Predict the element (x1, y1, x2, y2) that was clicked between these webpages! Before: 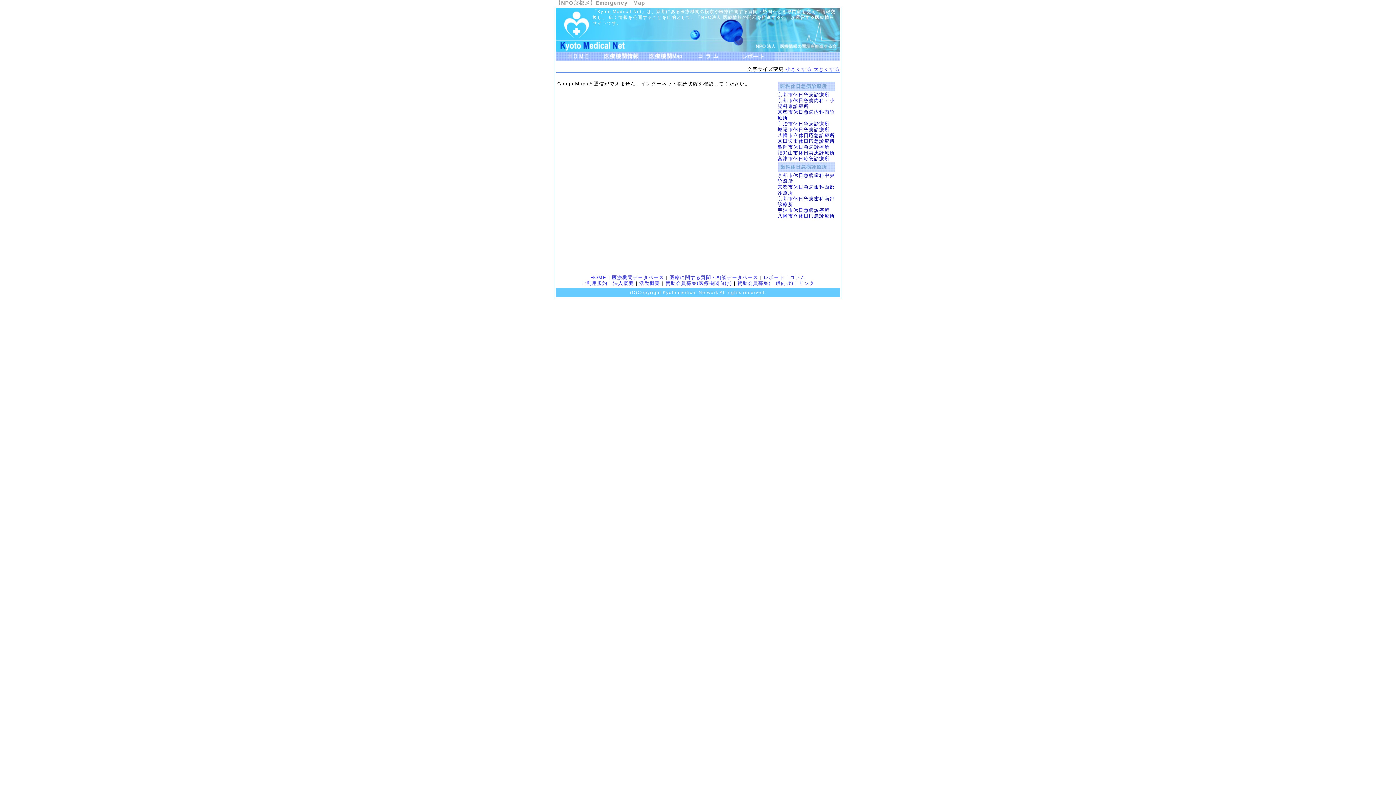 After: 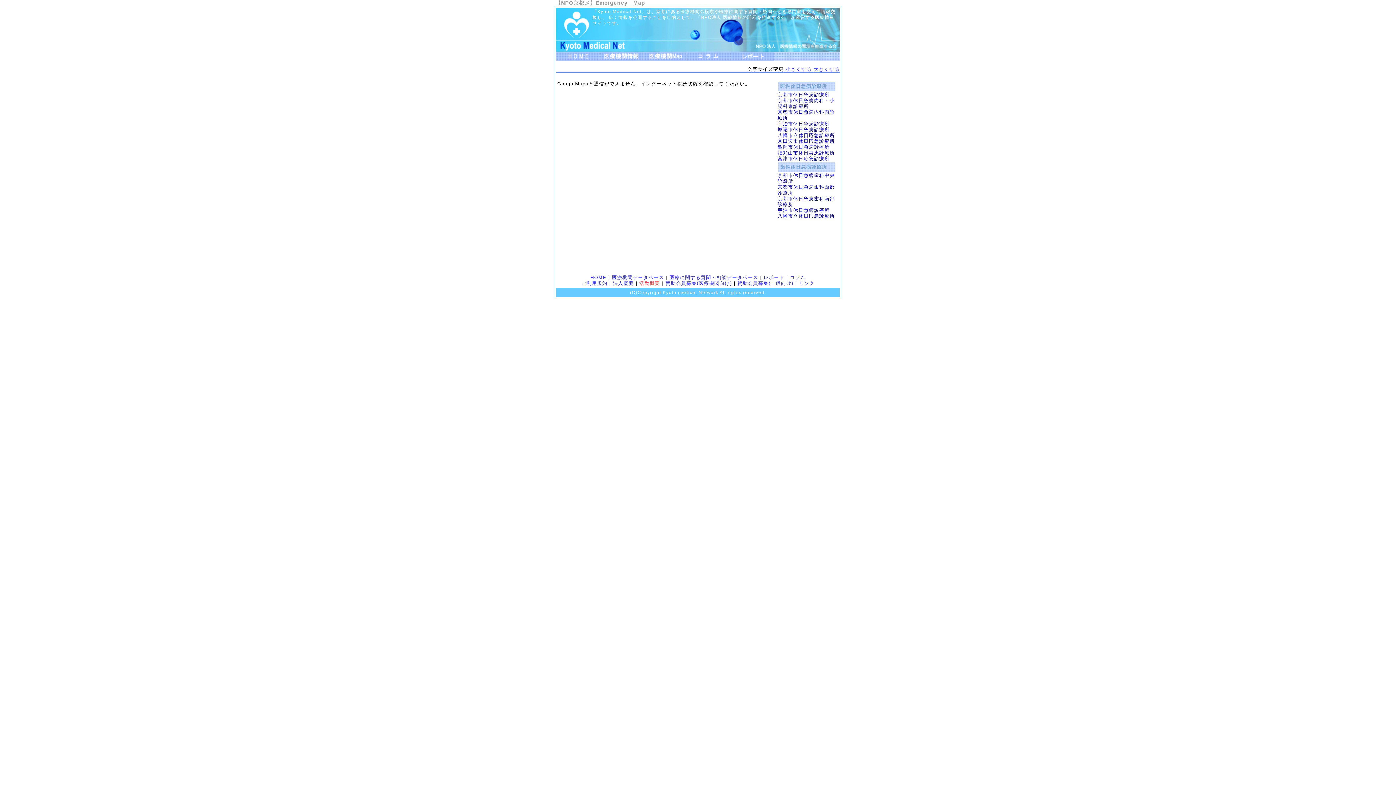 Action: label: 活動概要 bbox: (639, 280, 660, 286)